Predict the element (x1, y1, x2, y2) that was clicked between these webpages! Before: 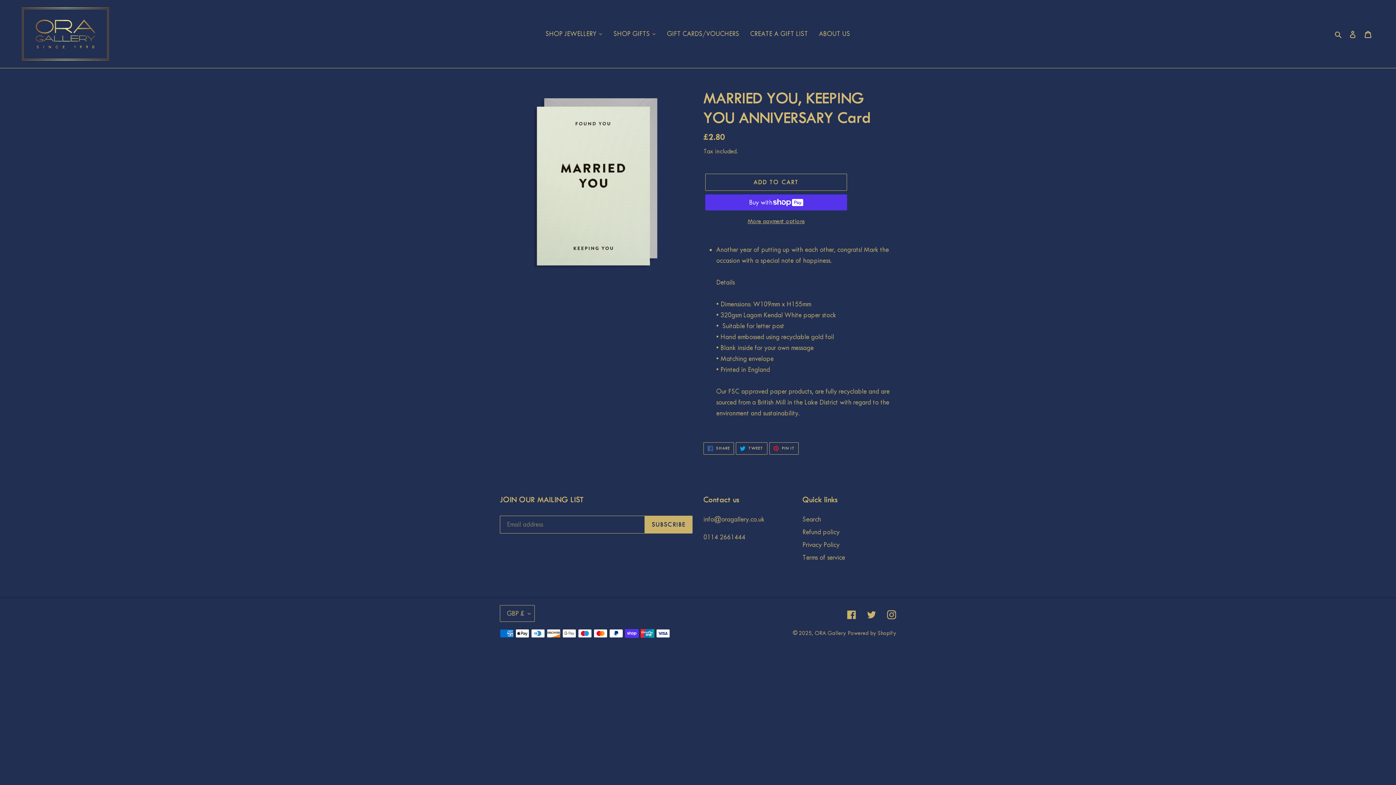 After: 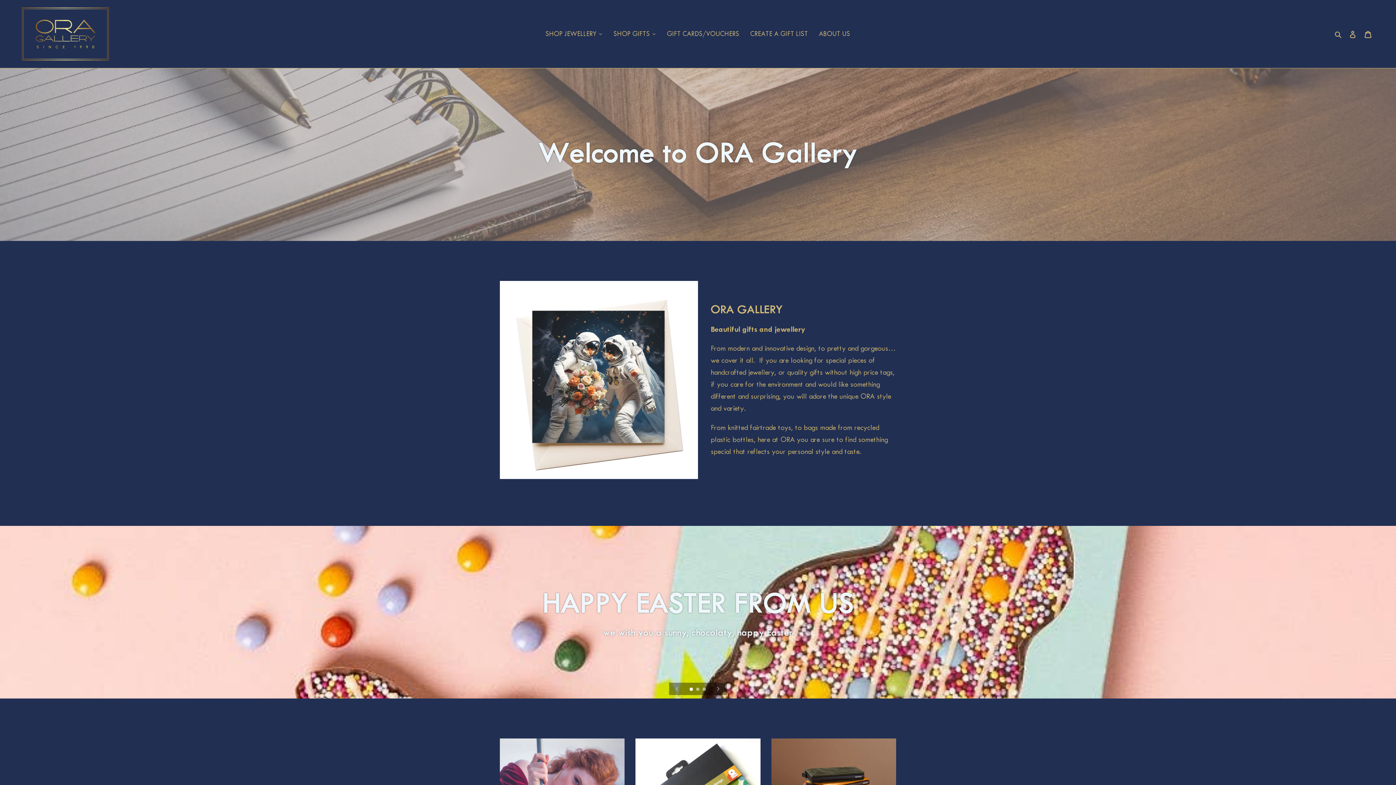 Action: bbox: (20, 5, 358, 62)